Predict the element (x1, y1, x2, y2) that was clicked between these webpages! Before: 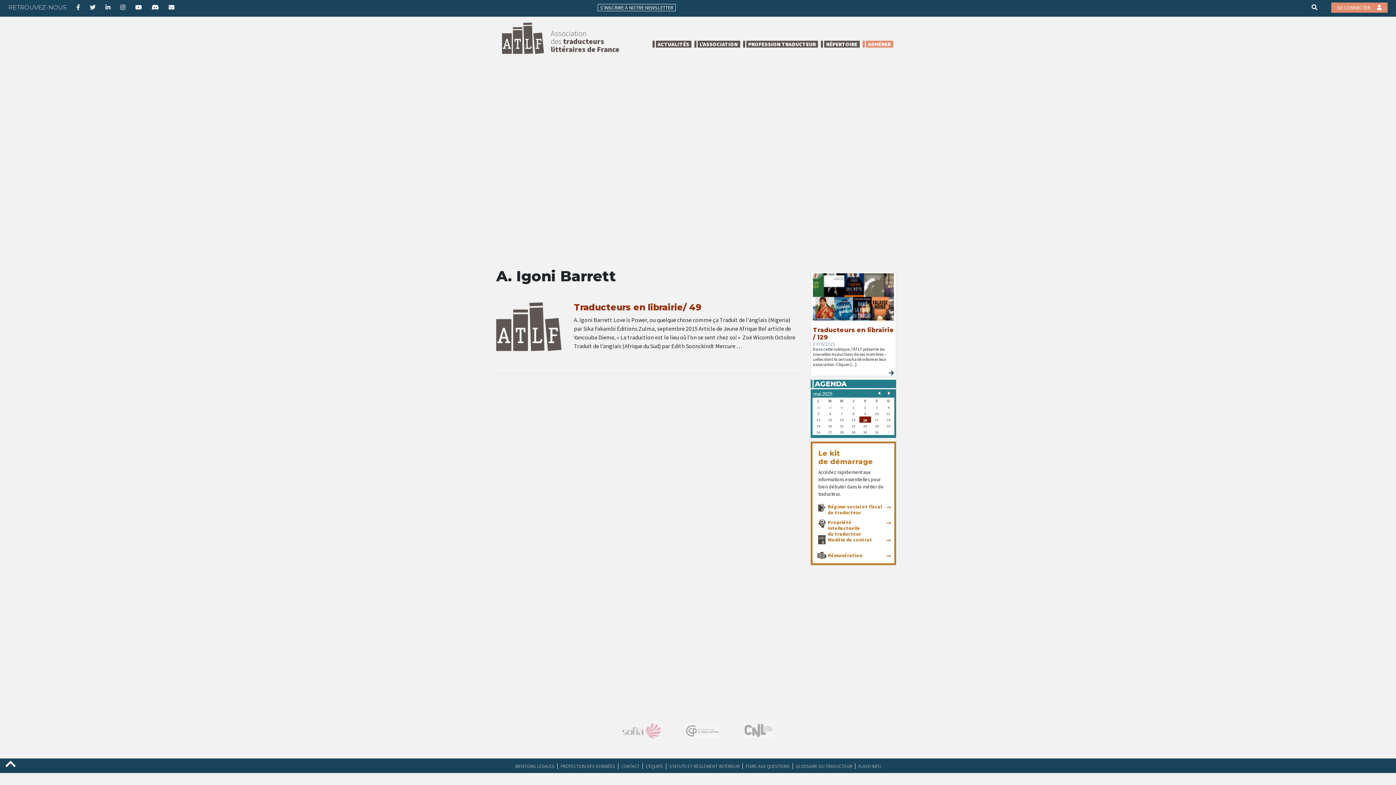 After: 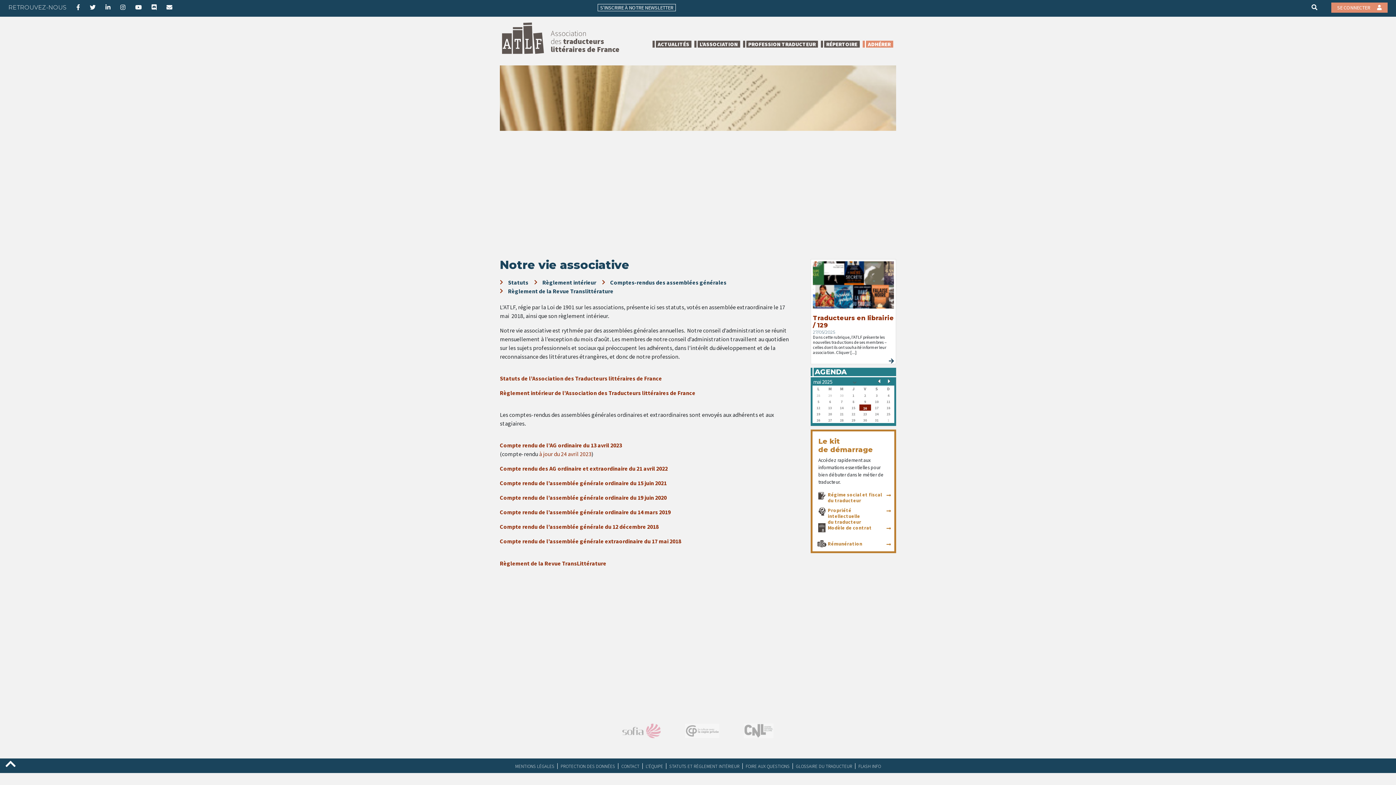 Action: bbox: (666, 763, 742, 769) label: STATUTS ET RÈGLEMENT INTÉRIEUR